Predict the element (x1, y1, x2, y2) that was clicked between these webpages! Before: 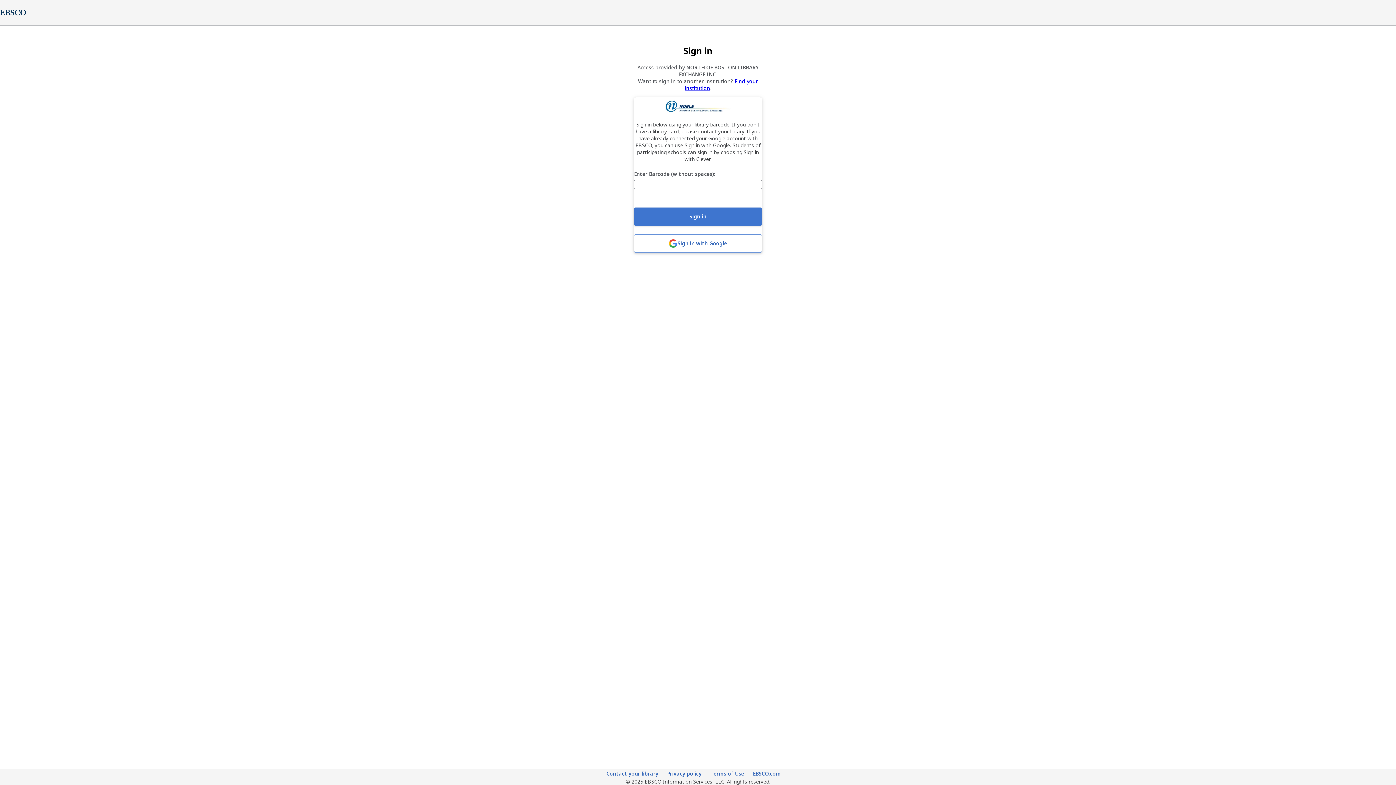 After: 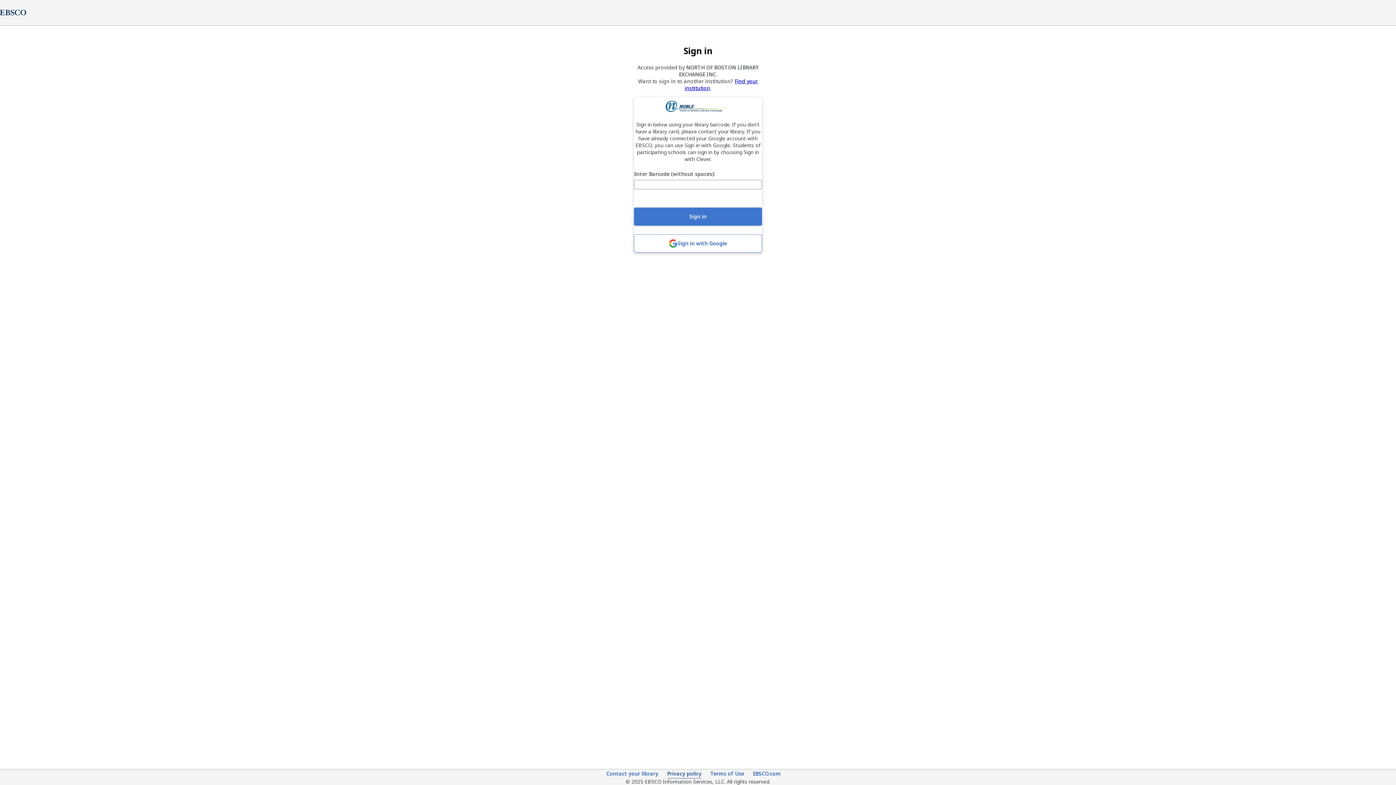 Action: bbox: (667, 770, 701, 778) label: Privacy policy (opens in new tab)